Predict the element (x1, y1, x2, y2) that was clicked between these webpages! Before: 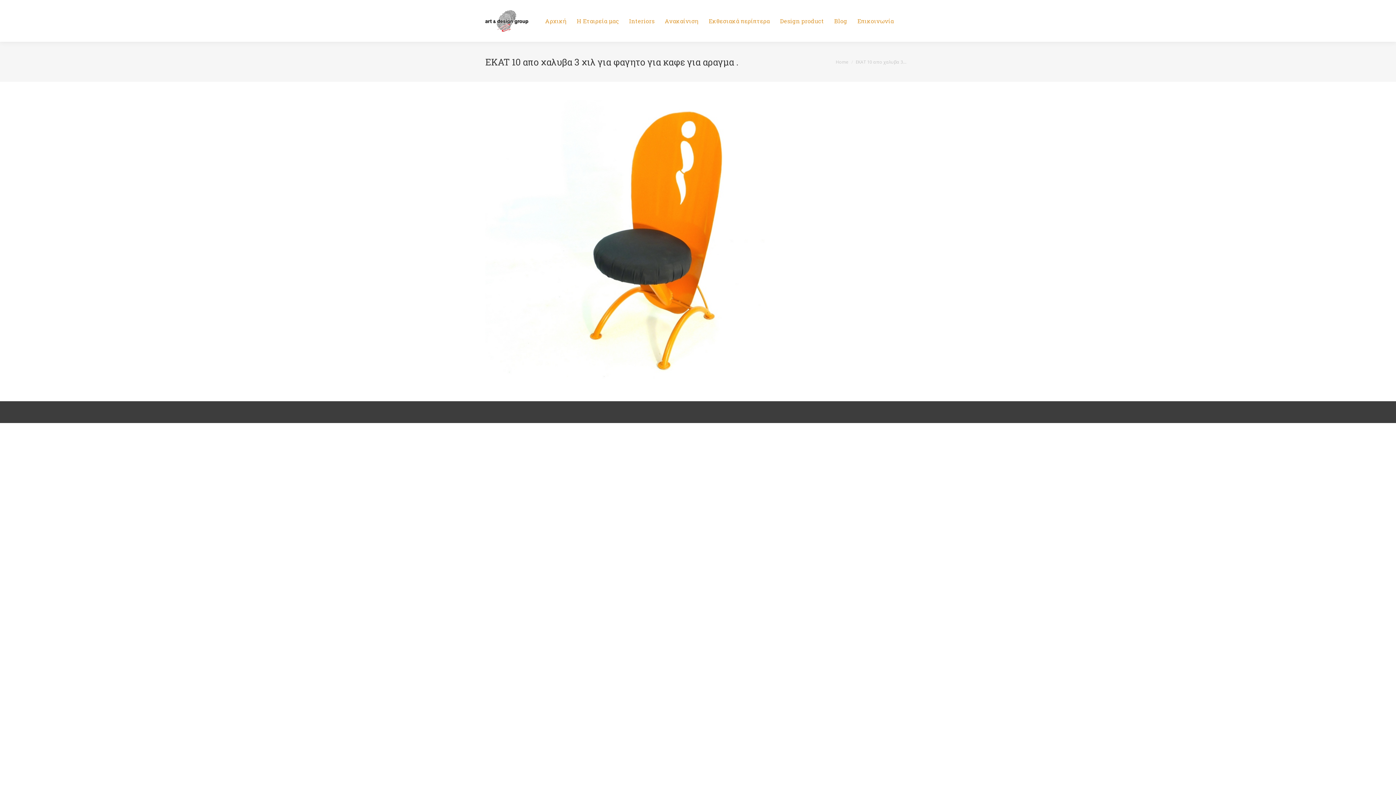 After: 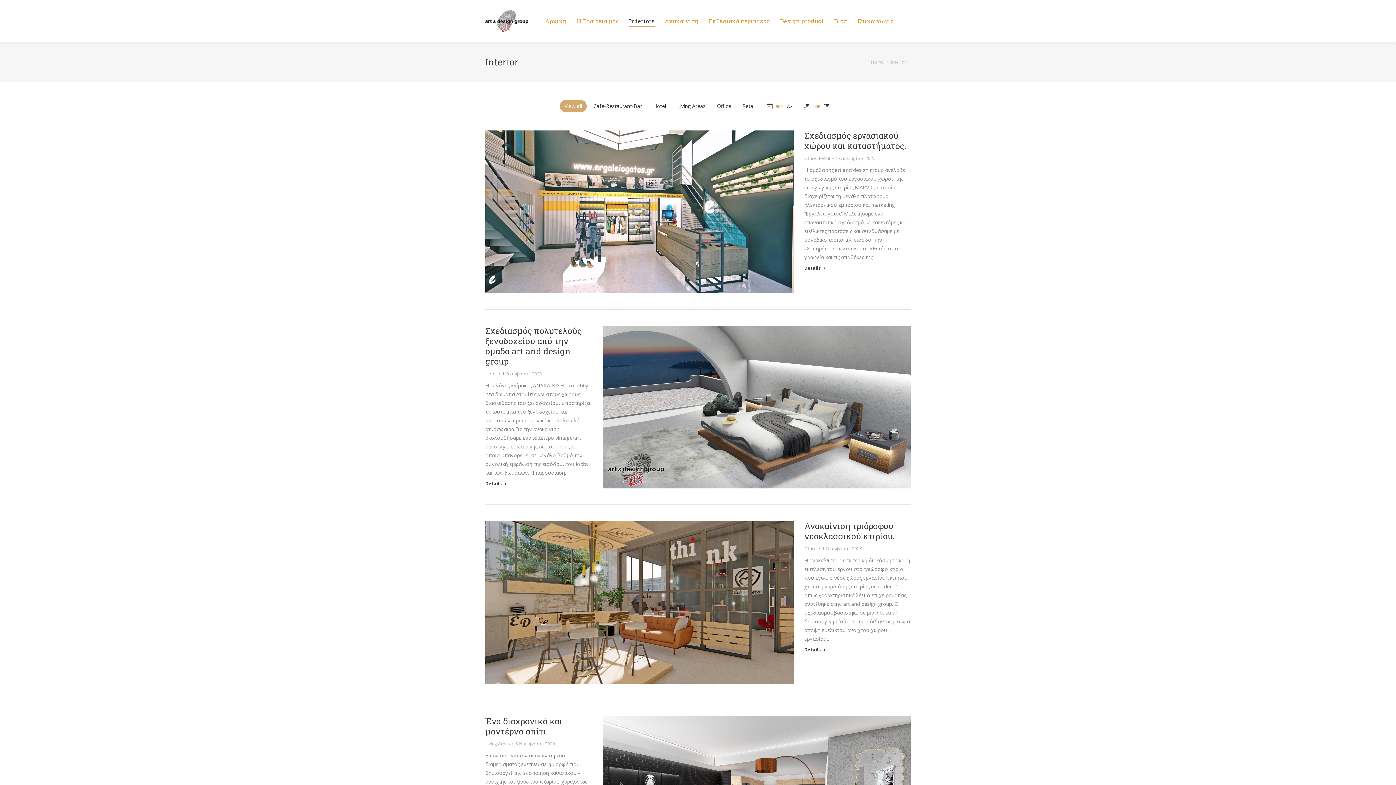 Action: bbox: (629, 15, 654, 26) label: Interiors